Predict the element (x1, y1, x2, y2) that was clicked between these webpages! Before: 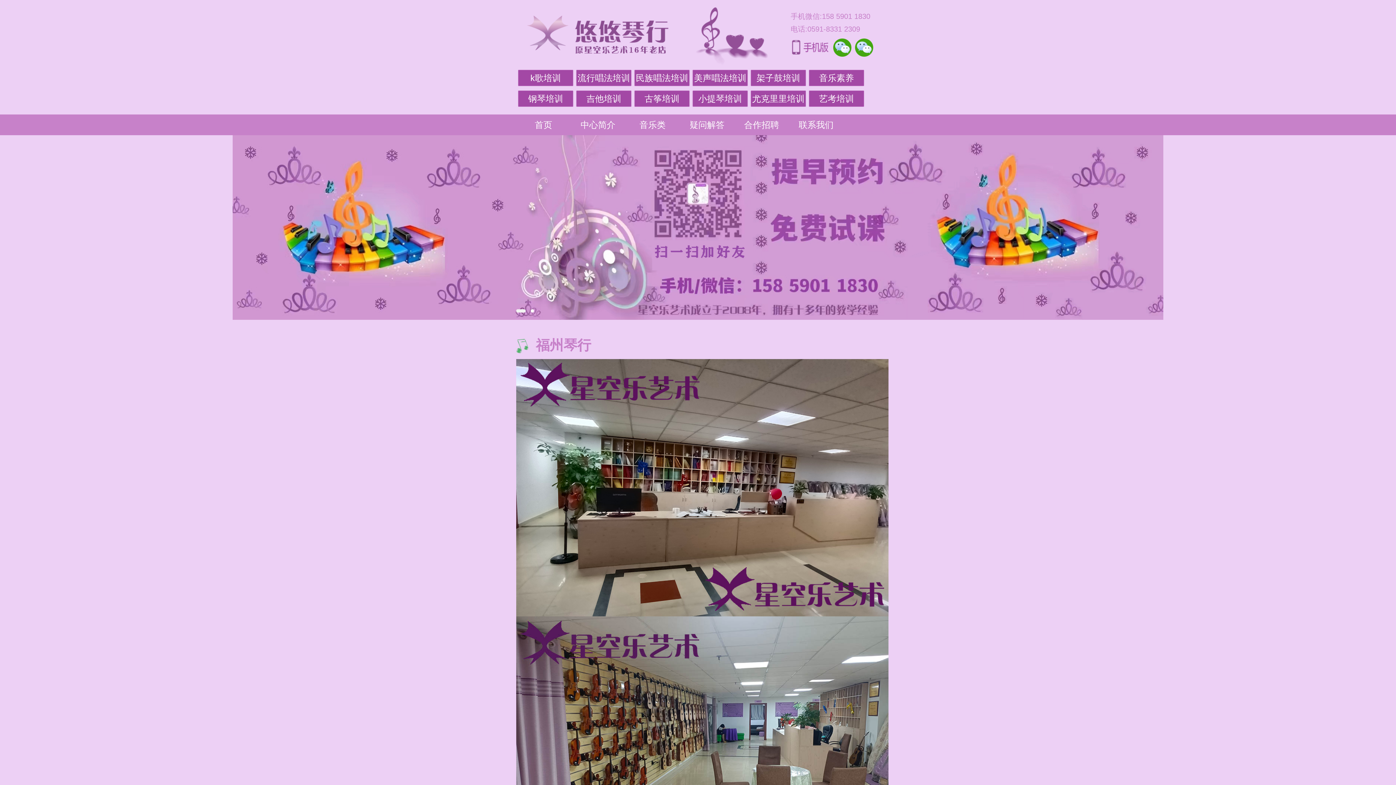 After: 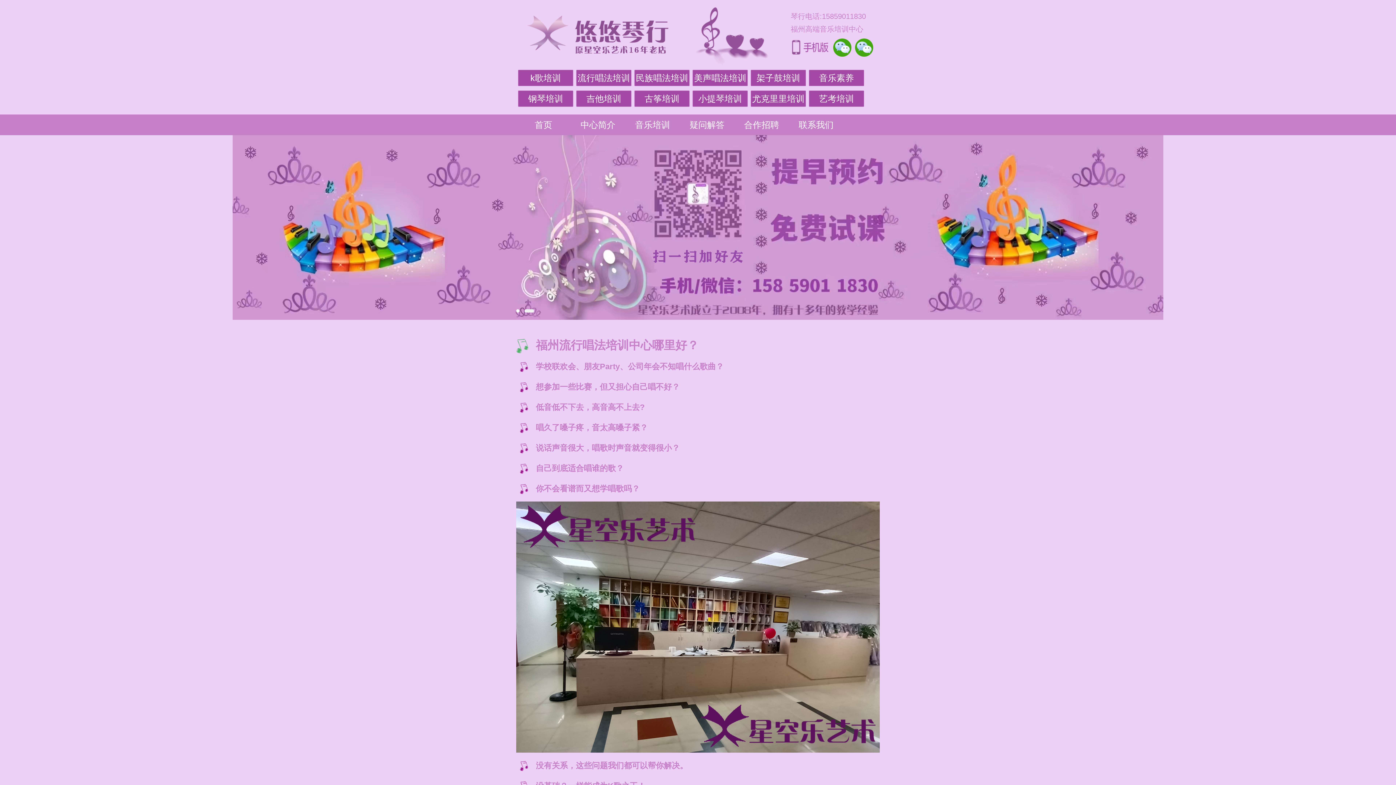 Action: label: 流行唱法培训 bbox: (576, 69, 631, 86)